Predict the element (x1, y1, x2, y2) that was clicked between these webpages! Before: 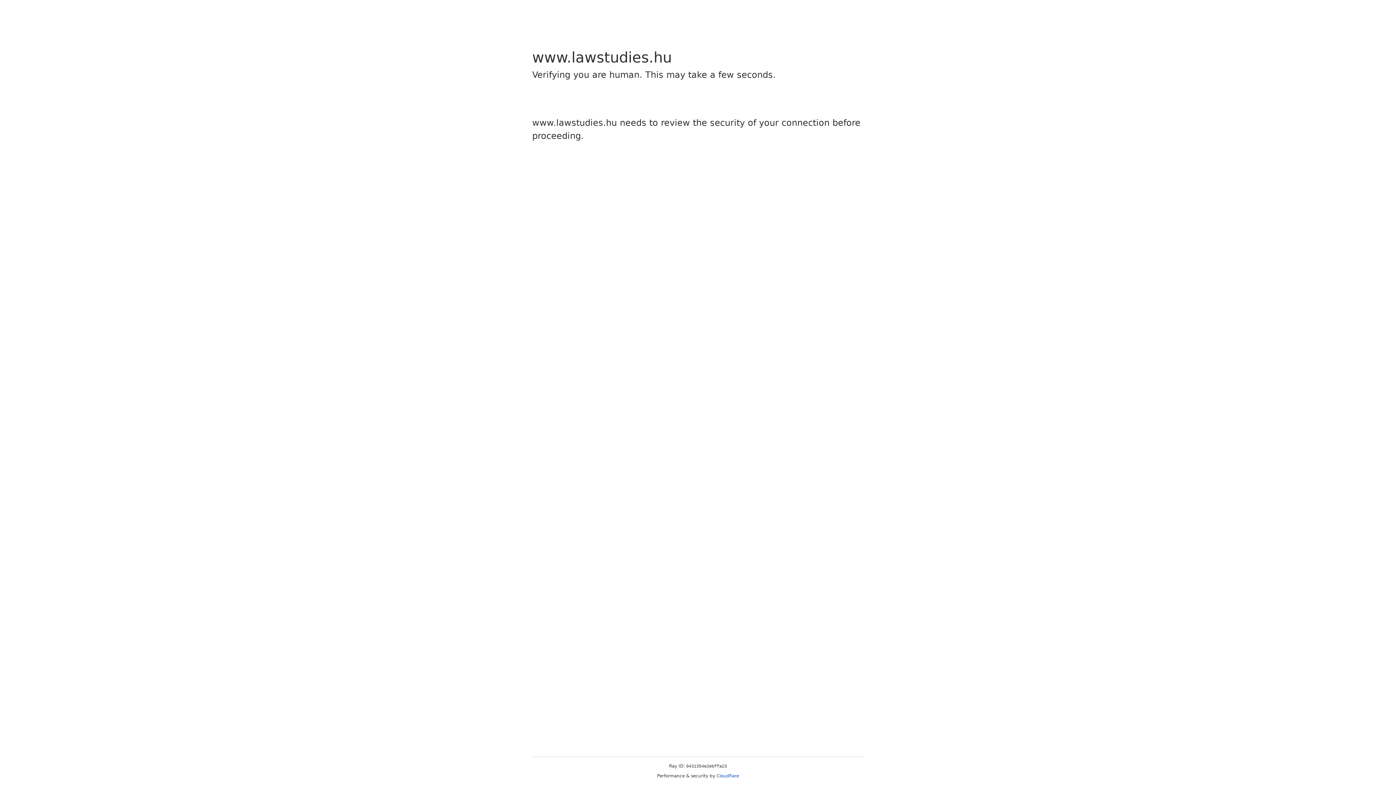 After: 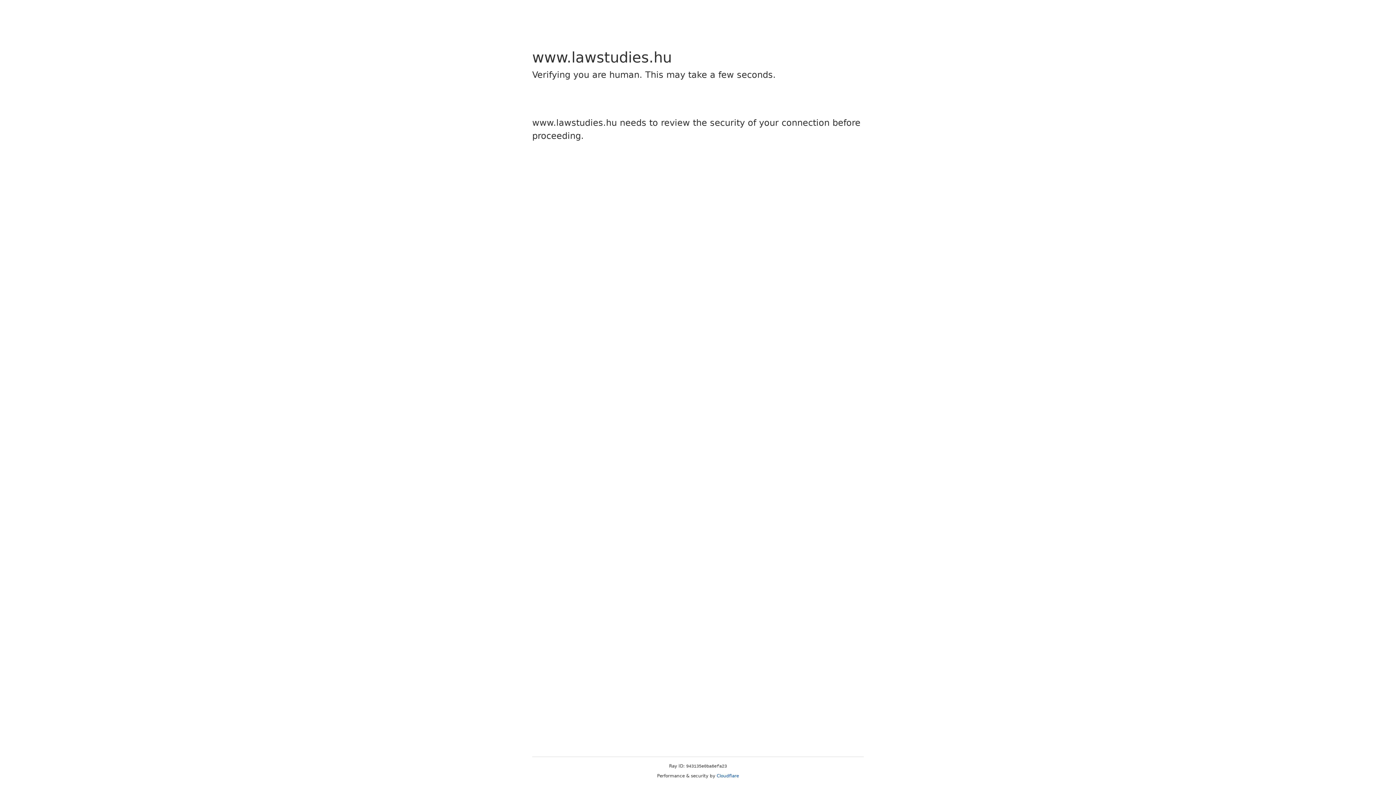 Action: bbox: (716, 773, 739, 778) label: Cloudflare